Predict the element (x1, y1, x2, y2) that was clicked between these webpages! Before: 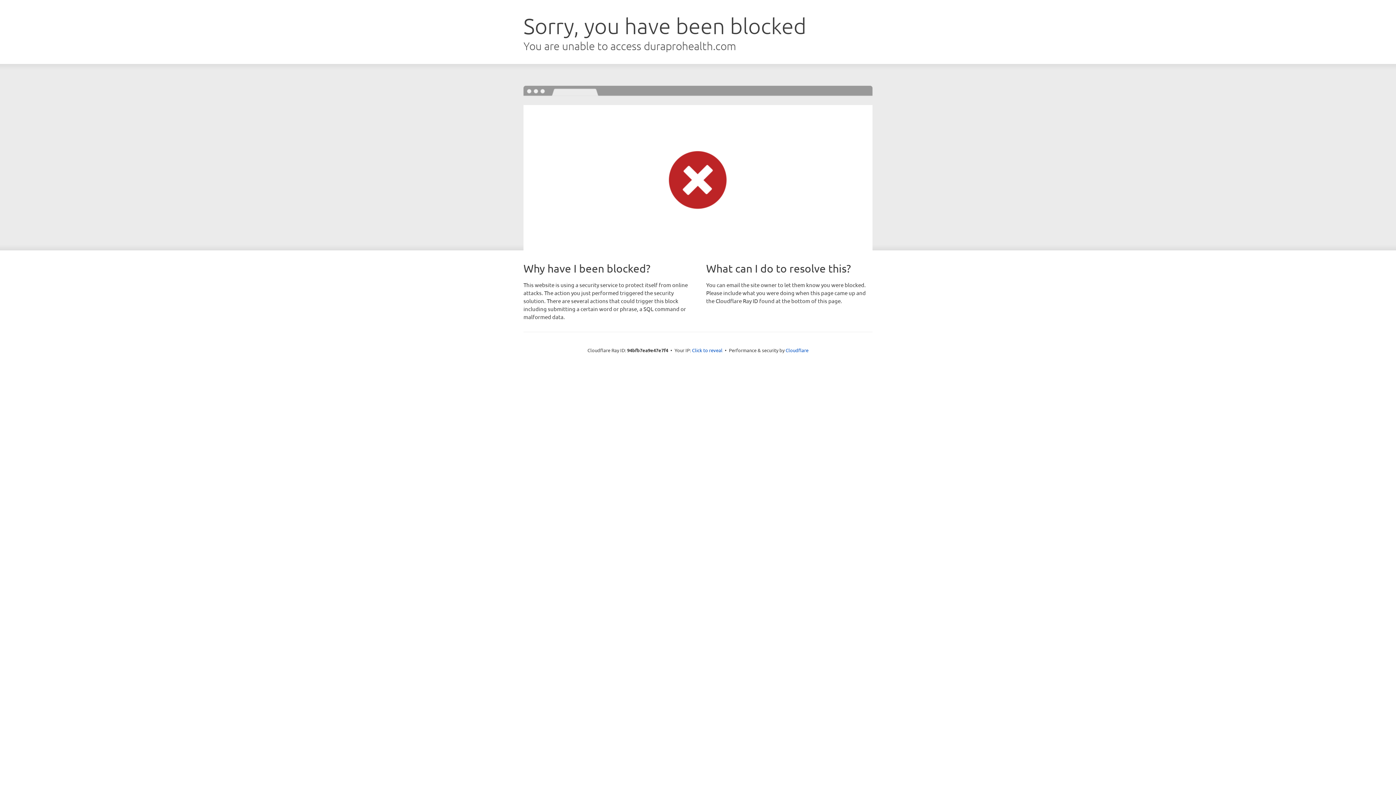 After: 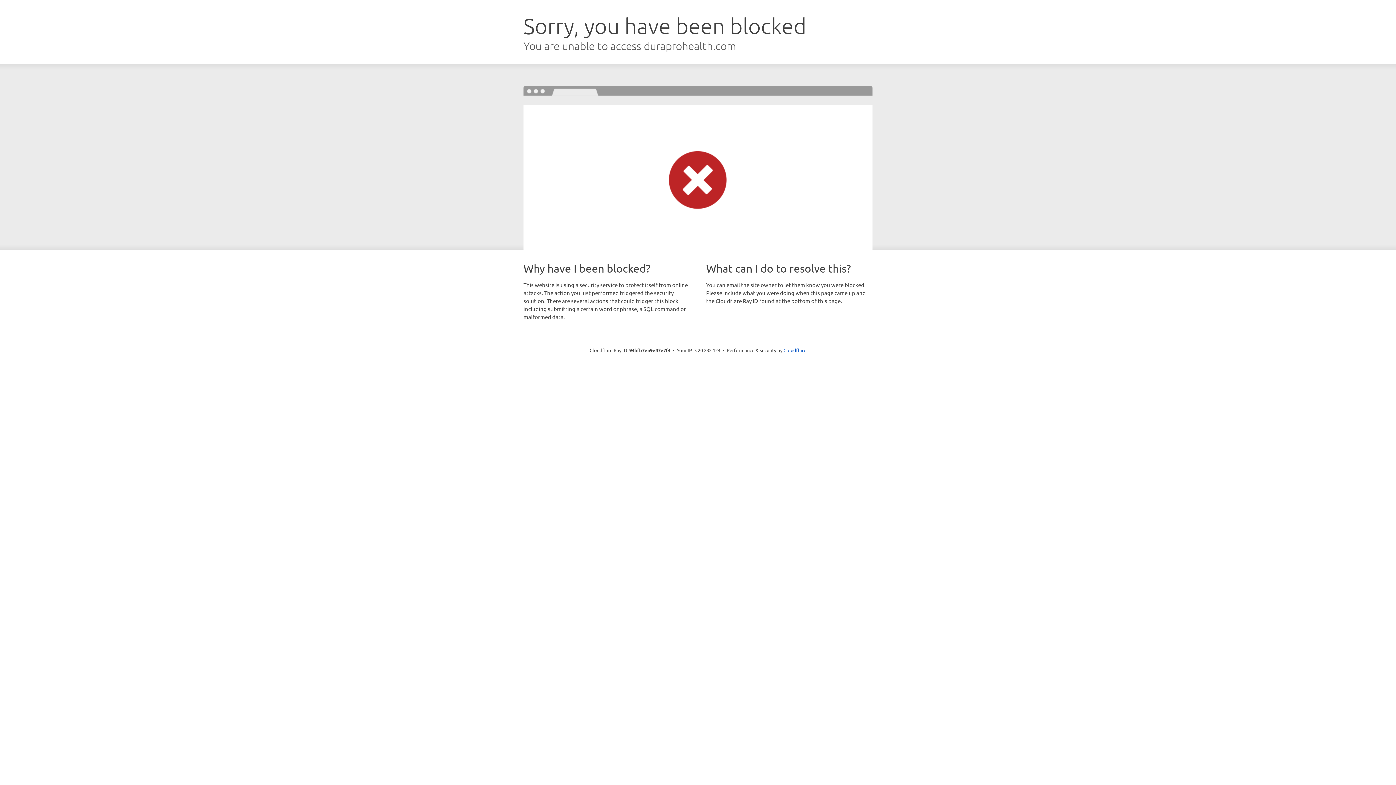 Action: label: Click to reveal bbox: (692, 346, 722, 353)